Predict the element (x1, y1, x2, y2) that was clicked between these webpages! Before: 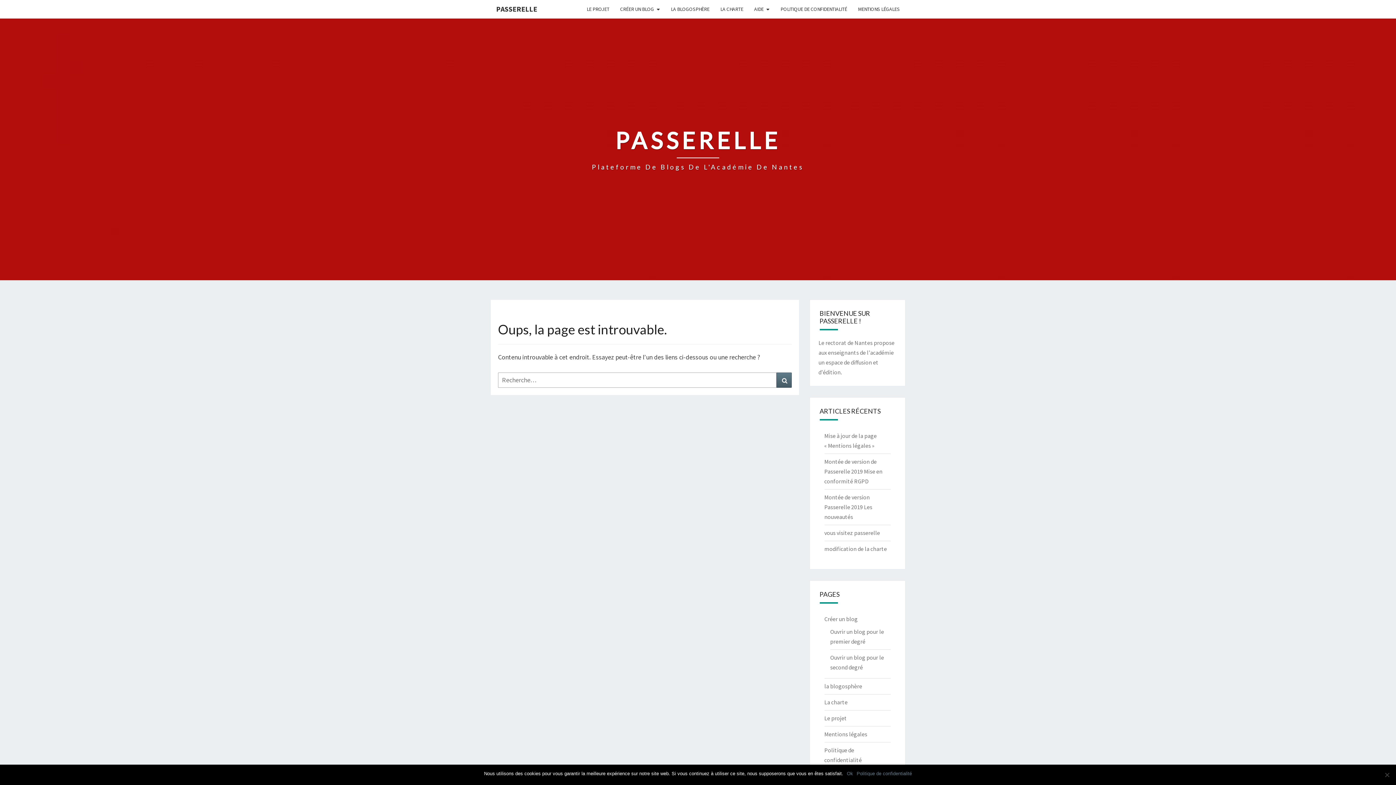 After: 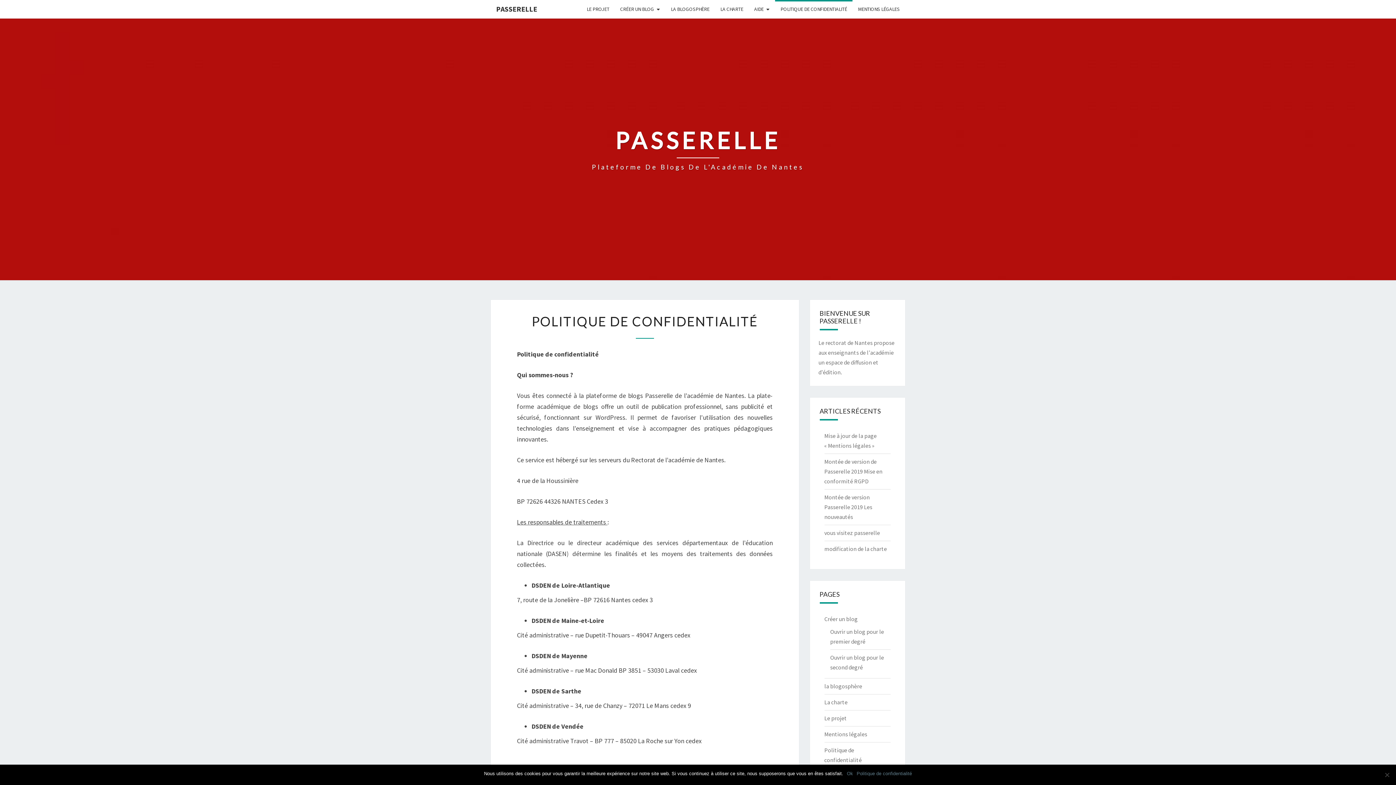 Action: bbox: (775, 0, 852, 18) label: POLITIQUE DE CONFIDENTIALITÉ